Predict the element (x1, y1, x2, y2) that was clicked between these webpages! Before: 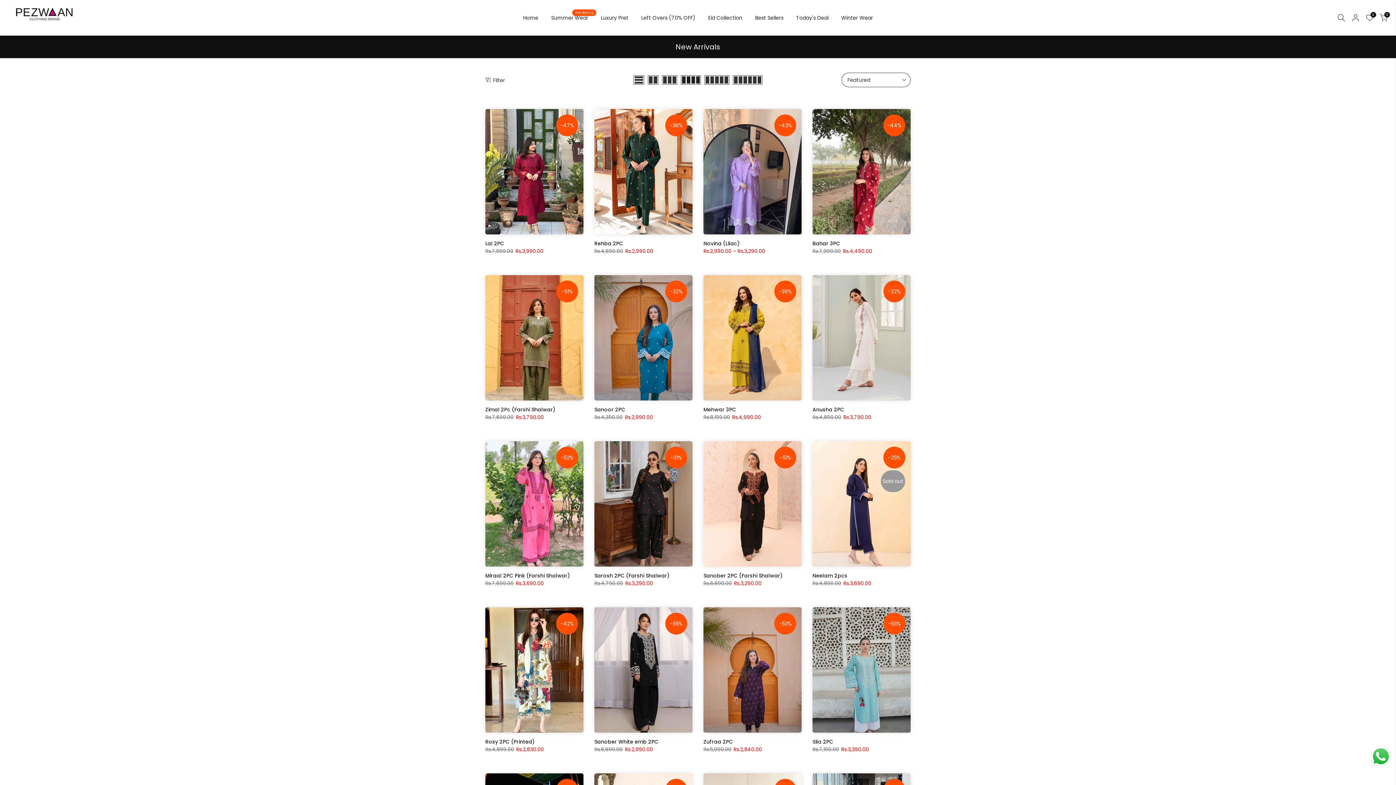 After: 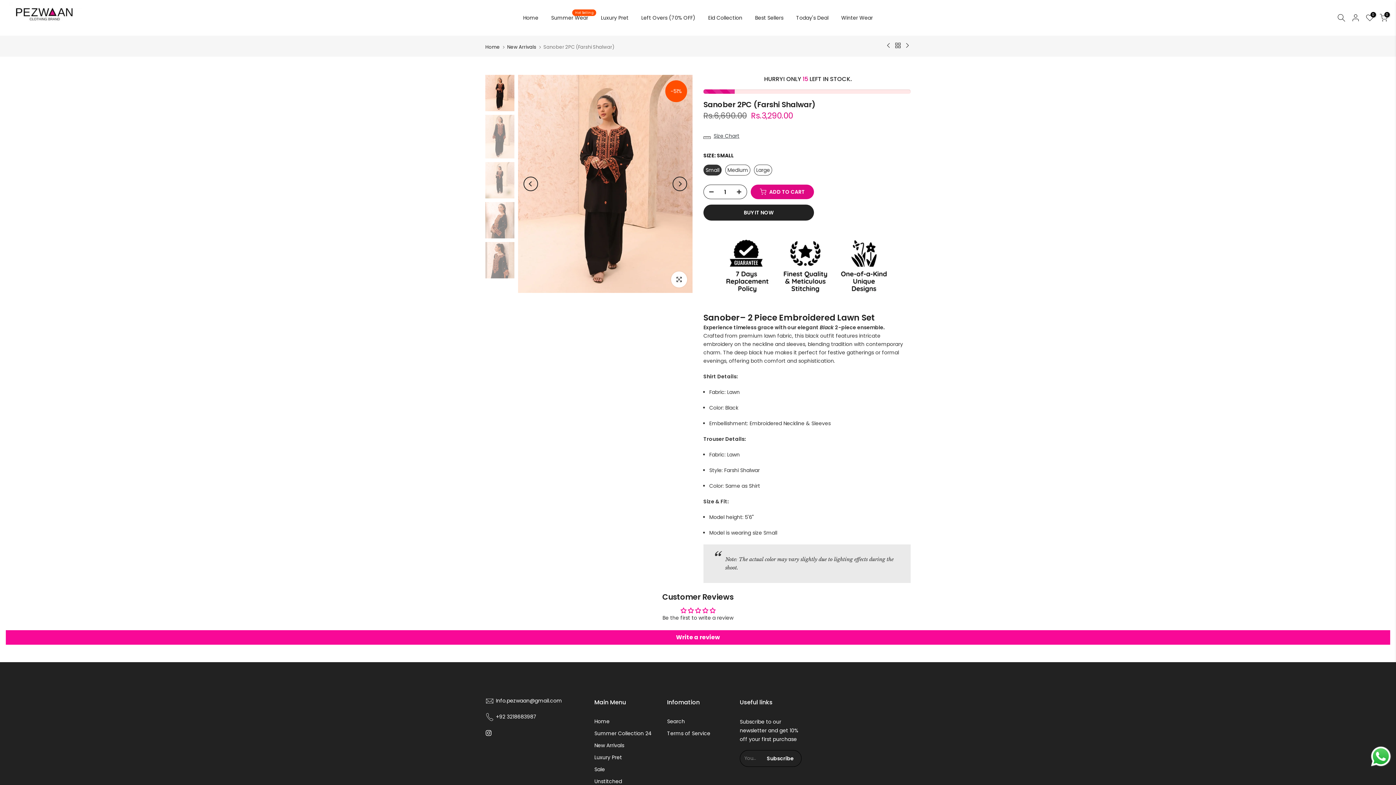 Action: bbox: (703, 441, 801, 566)